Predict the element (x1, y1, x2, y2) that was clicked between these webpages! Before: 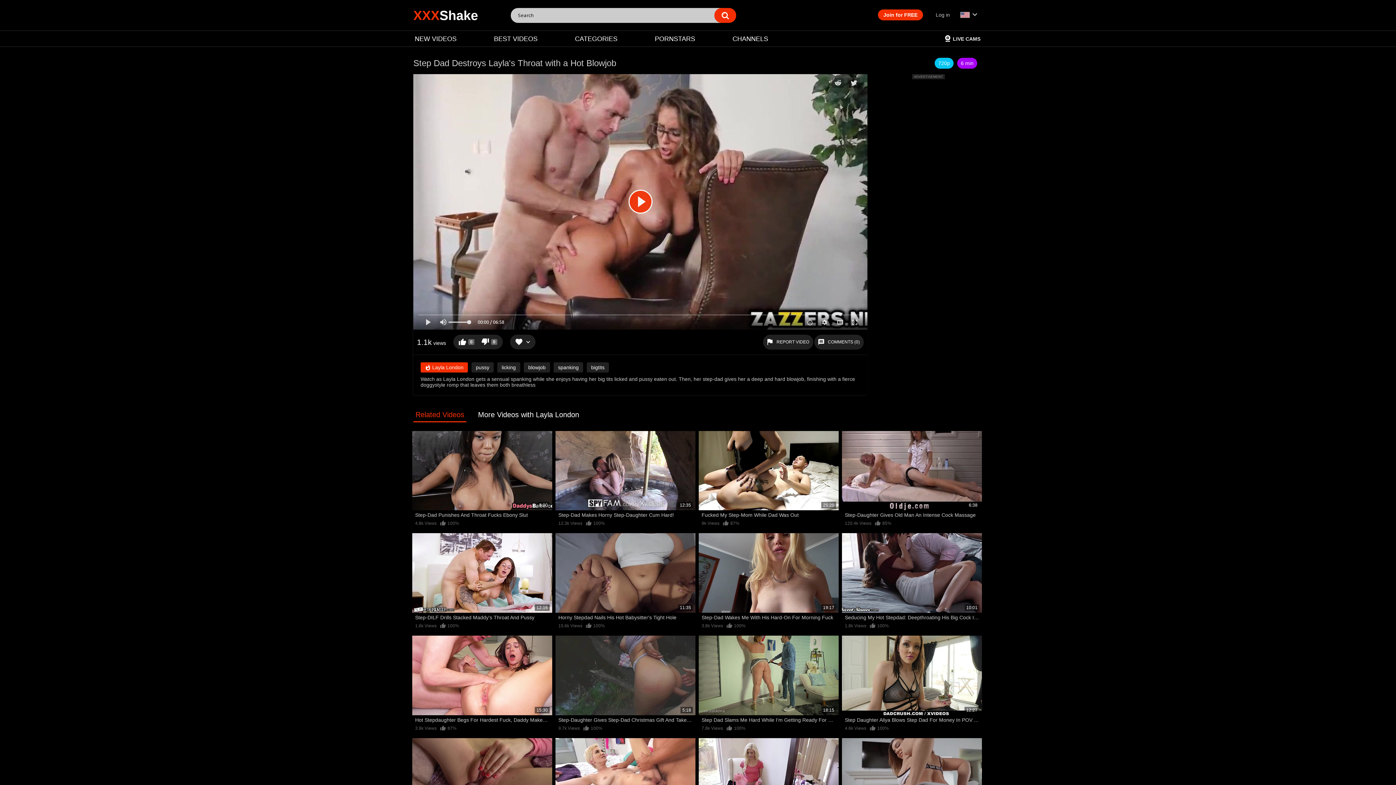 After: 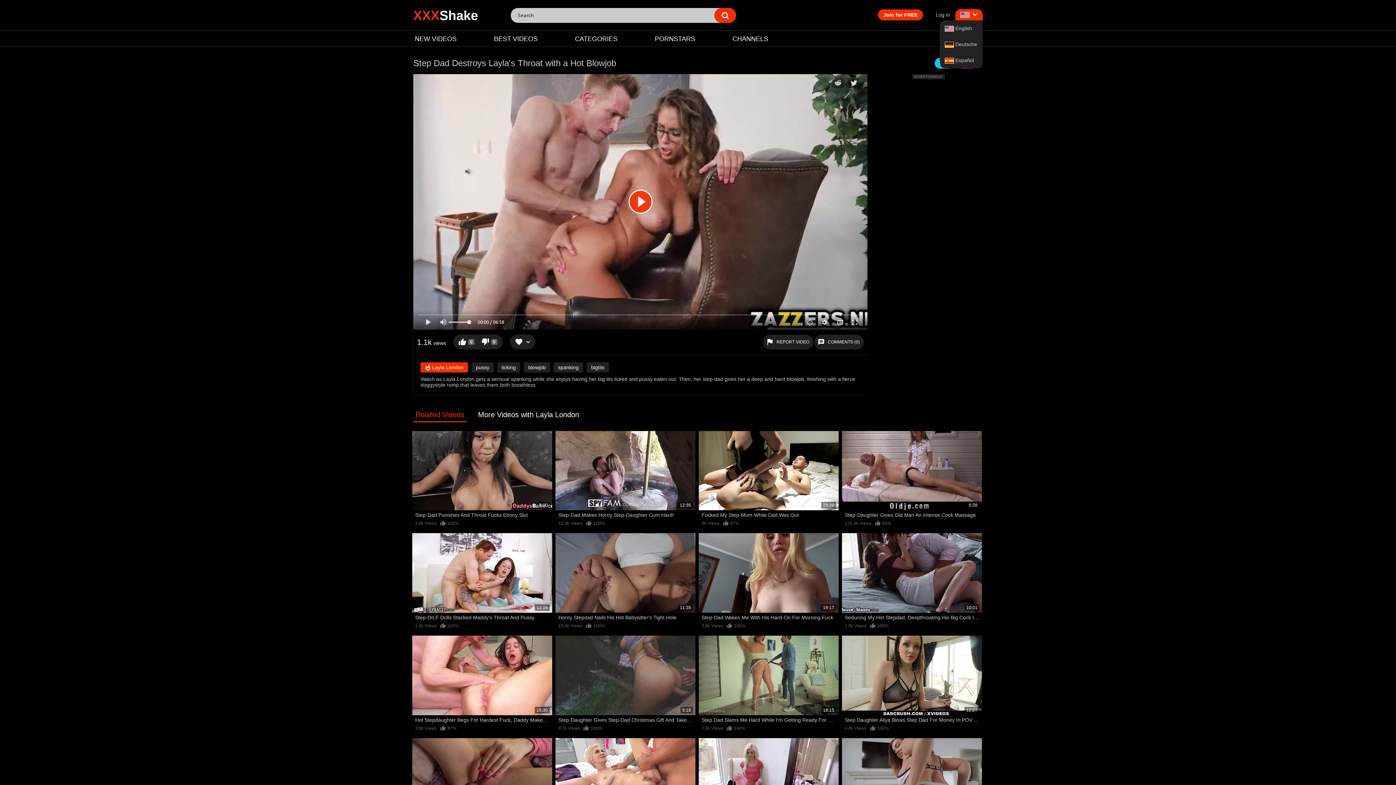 Action: bbox: (955, 9, 982, 20) label:  